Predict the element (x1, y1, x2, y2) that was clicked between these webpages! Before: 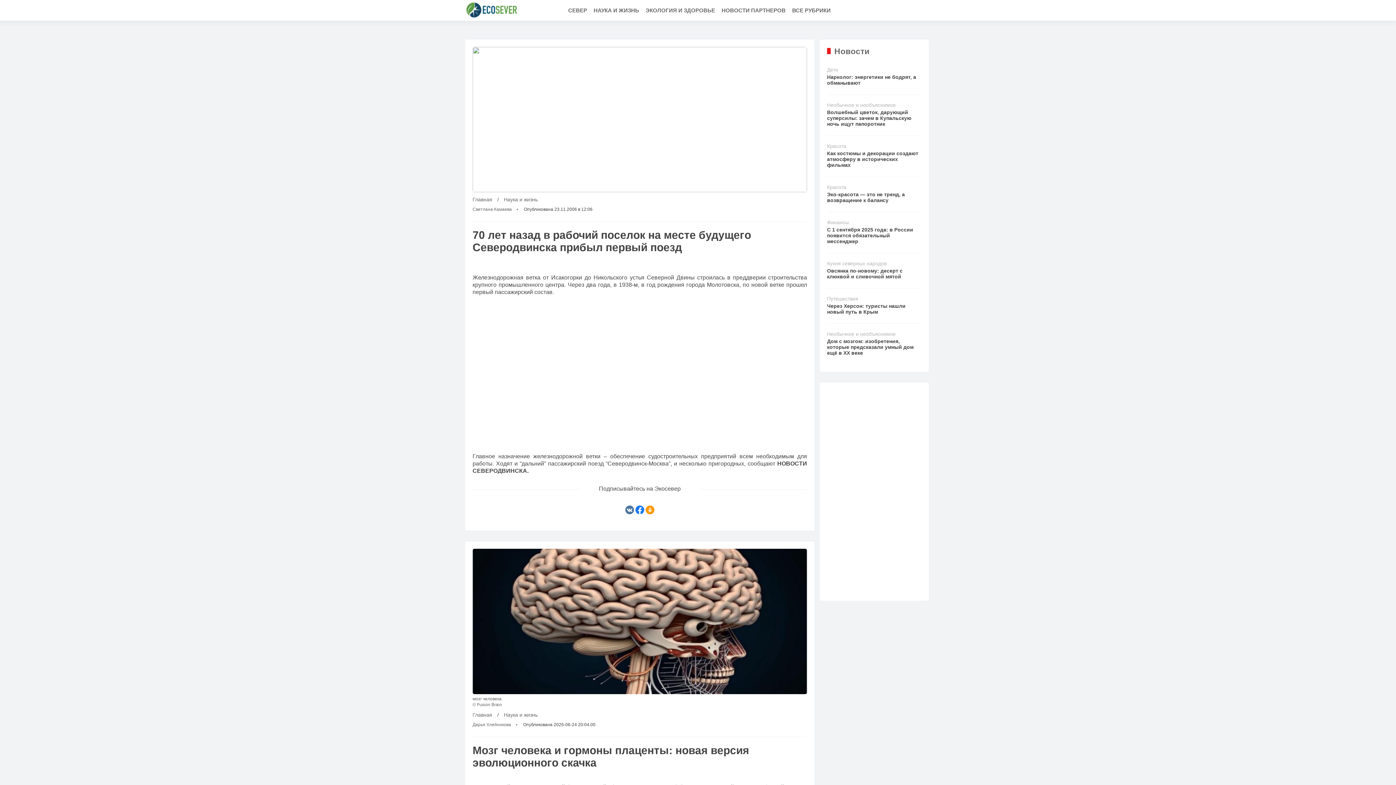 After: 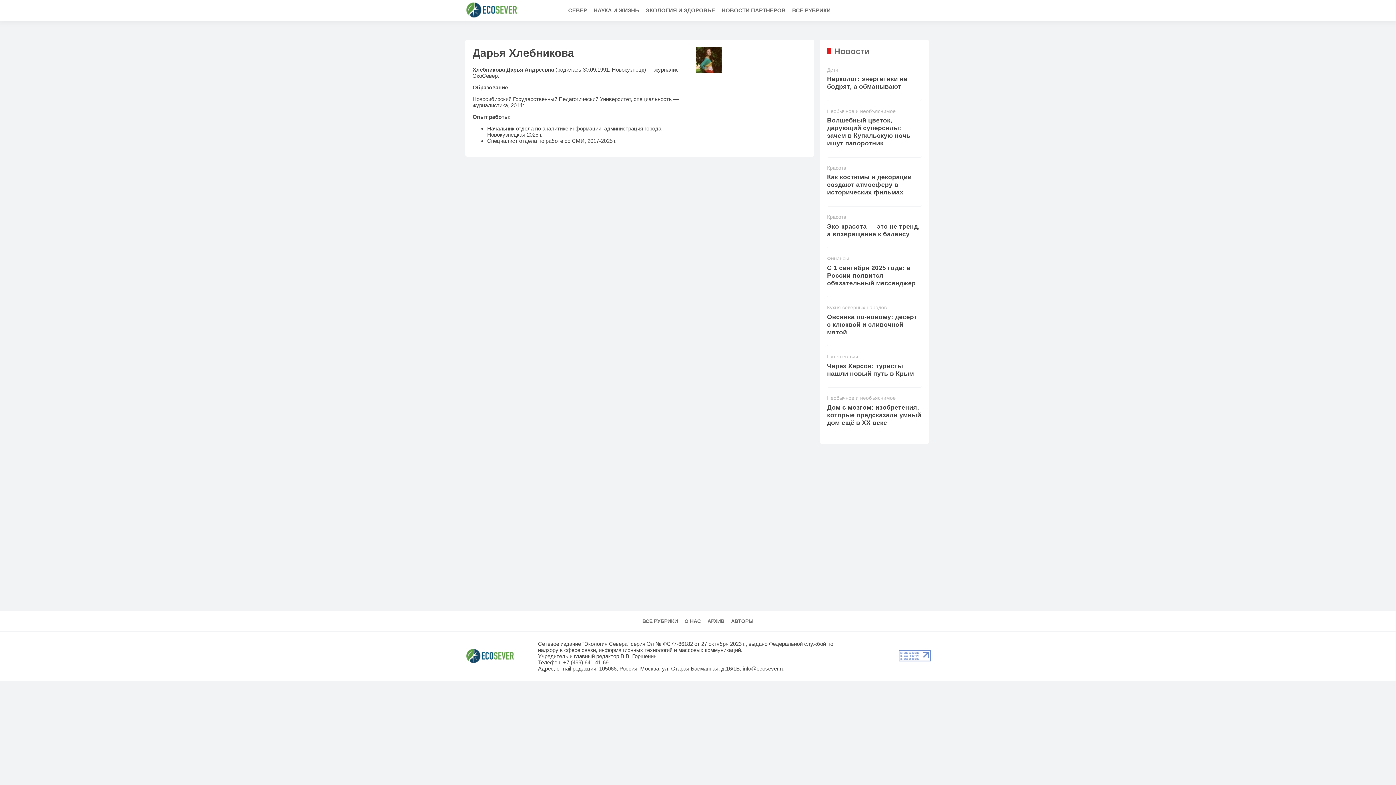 Action: bbox: (472, 722, 511, 727) label: Дарья Хлебникова